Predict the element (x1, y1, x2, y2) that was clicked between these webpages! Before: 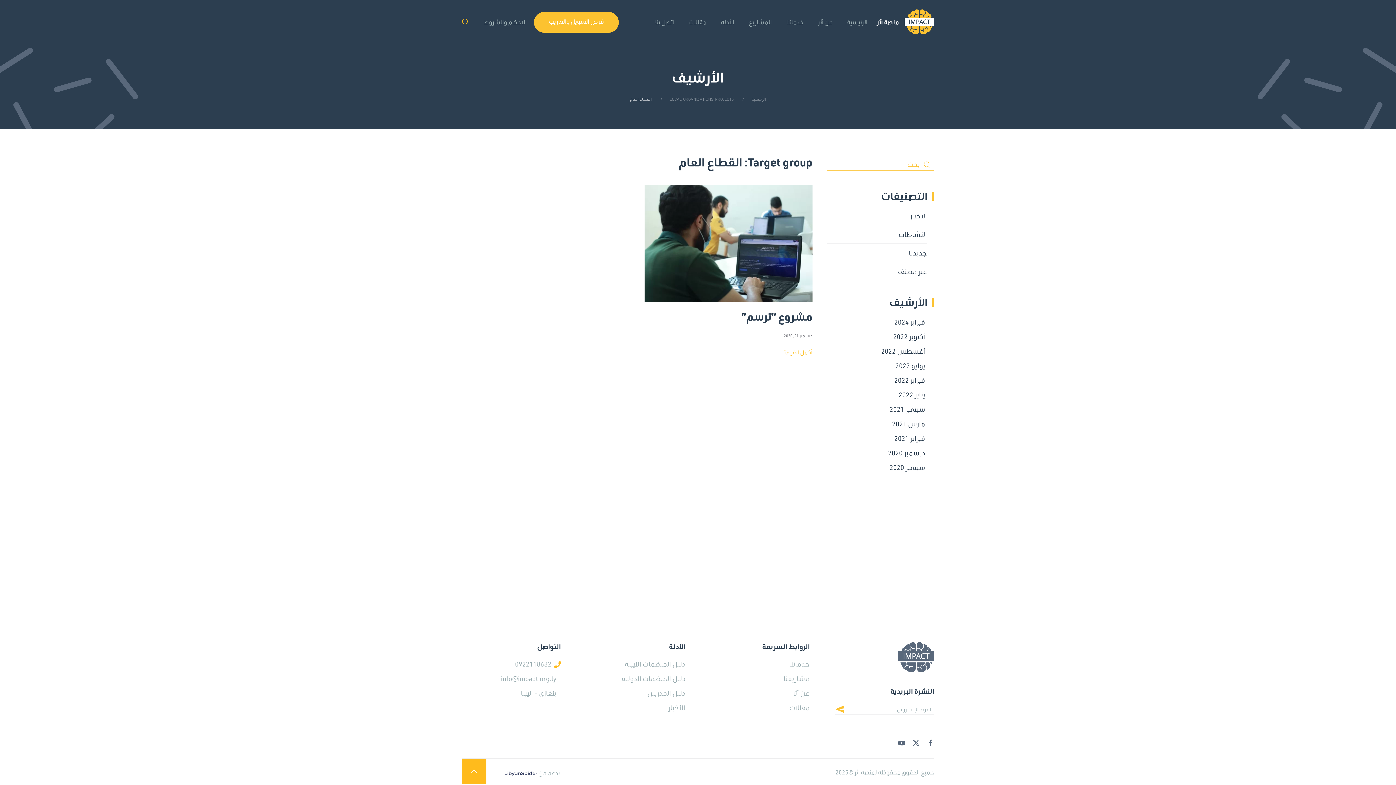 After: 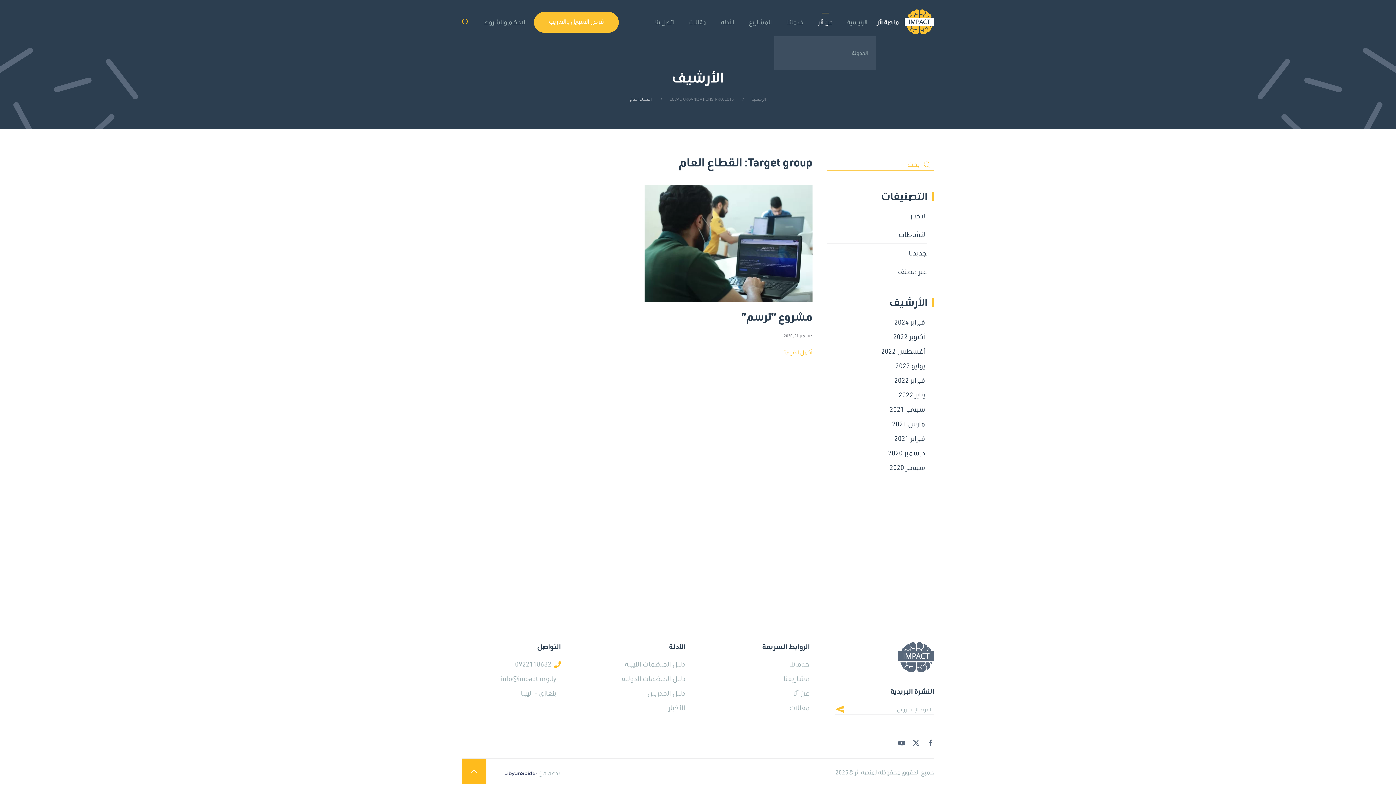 Action: label: عن أثر bbox: (810, 7, 840, 36)